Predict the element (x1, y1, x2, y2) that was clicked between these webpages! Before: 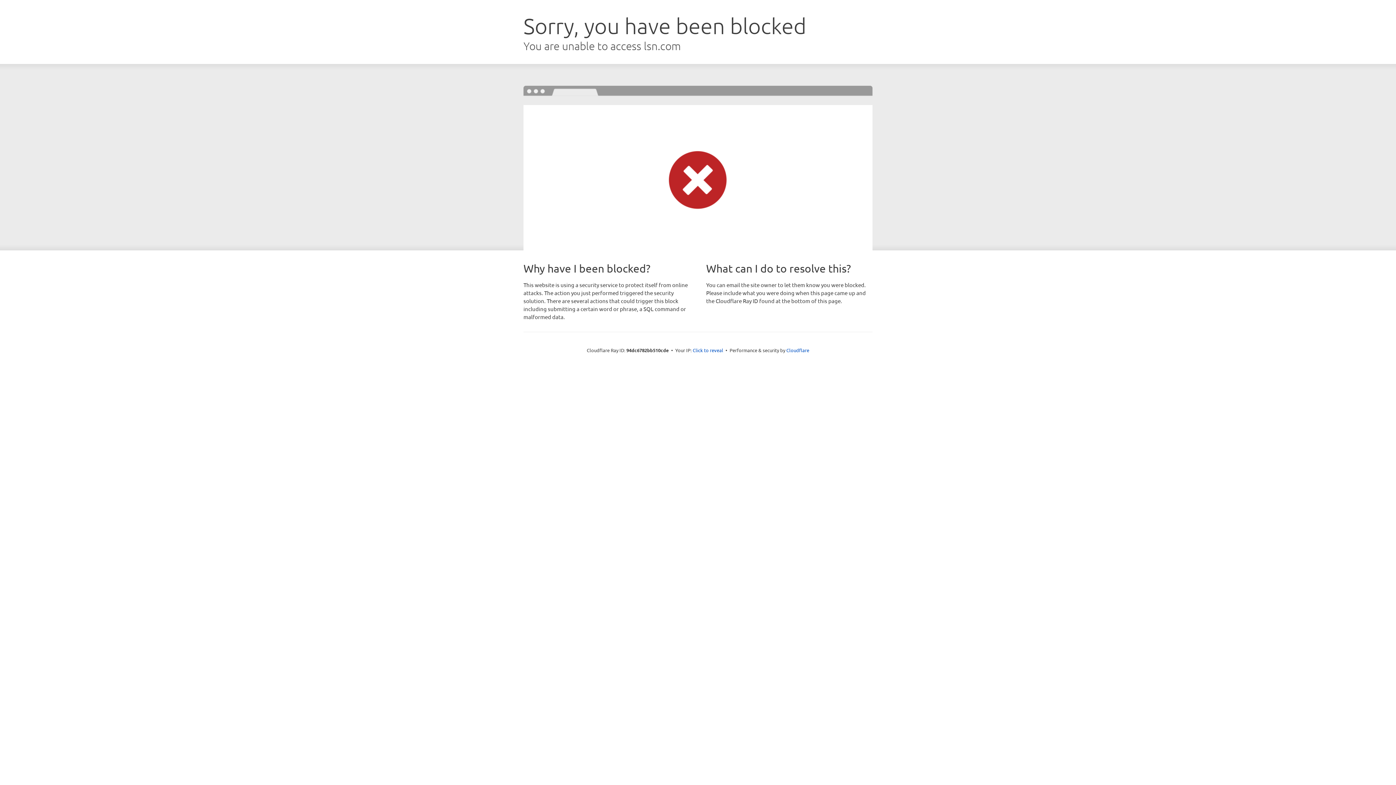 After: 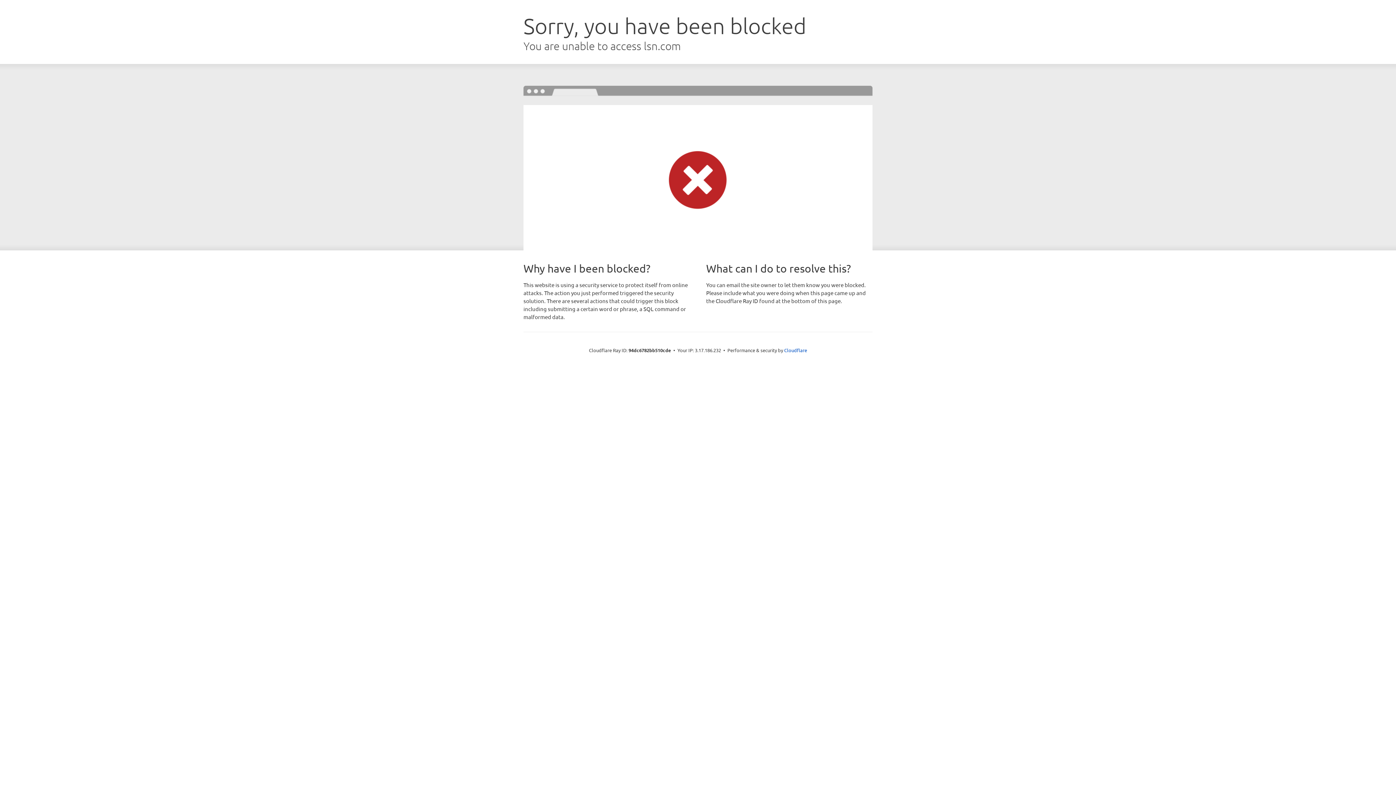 Action: label: Click to reveal bbox: (692, 346, 723, 353)